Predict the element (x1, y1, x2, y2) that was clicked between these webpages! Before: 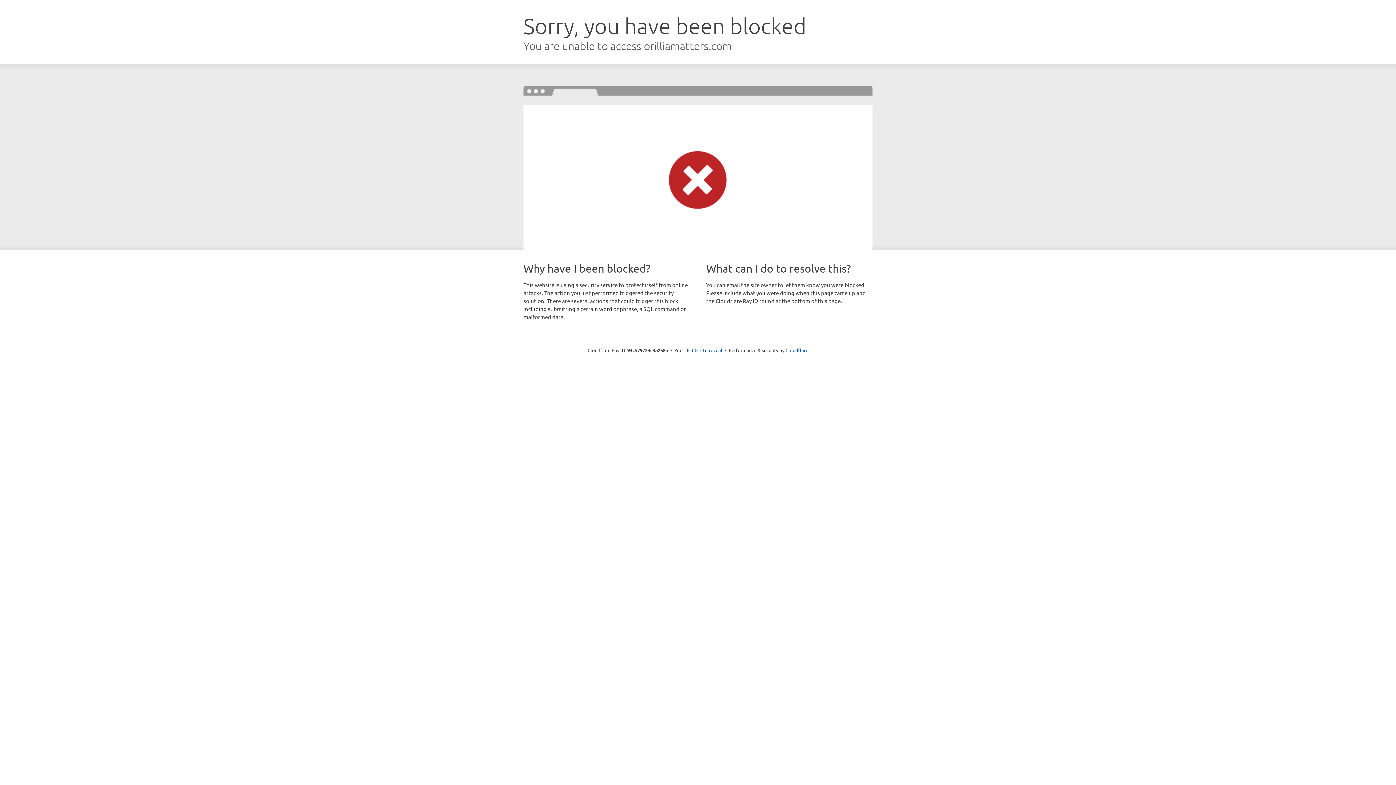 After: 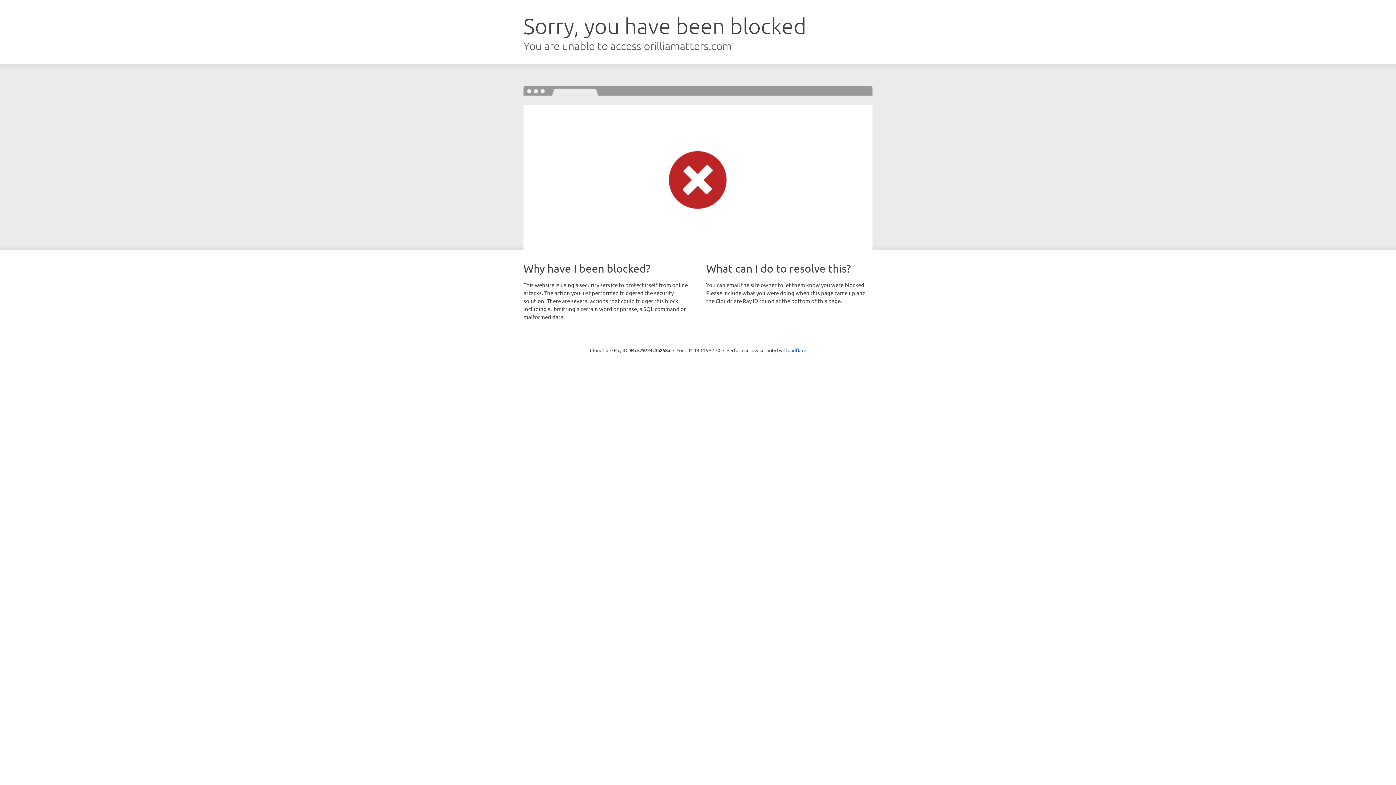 Action: label: Click to reveal bbox: (692, 346, 722, 353)